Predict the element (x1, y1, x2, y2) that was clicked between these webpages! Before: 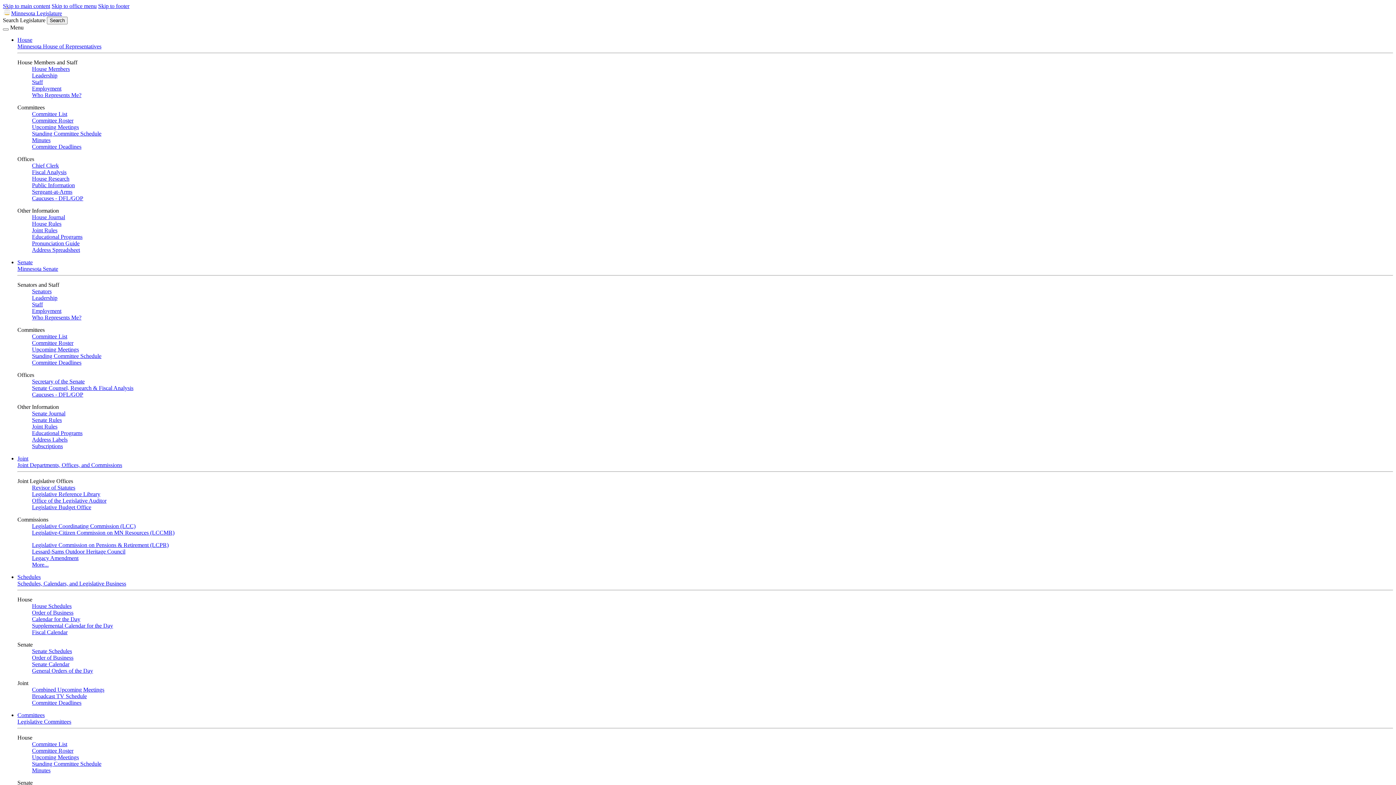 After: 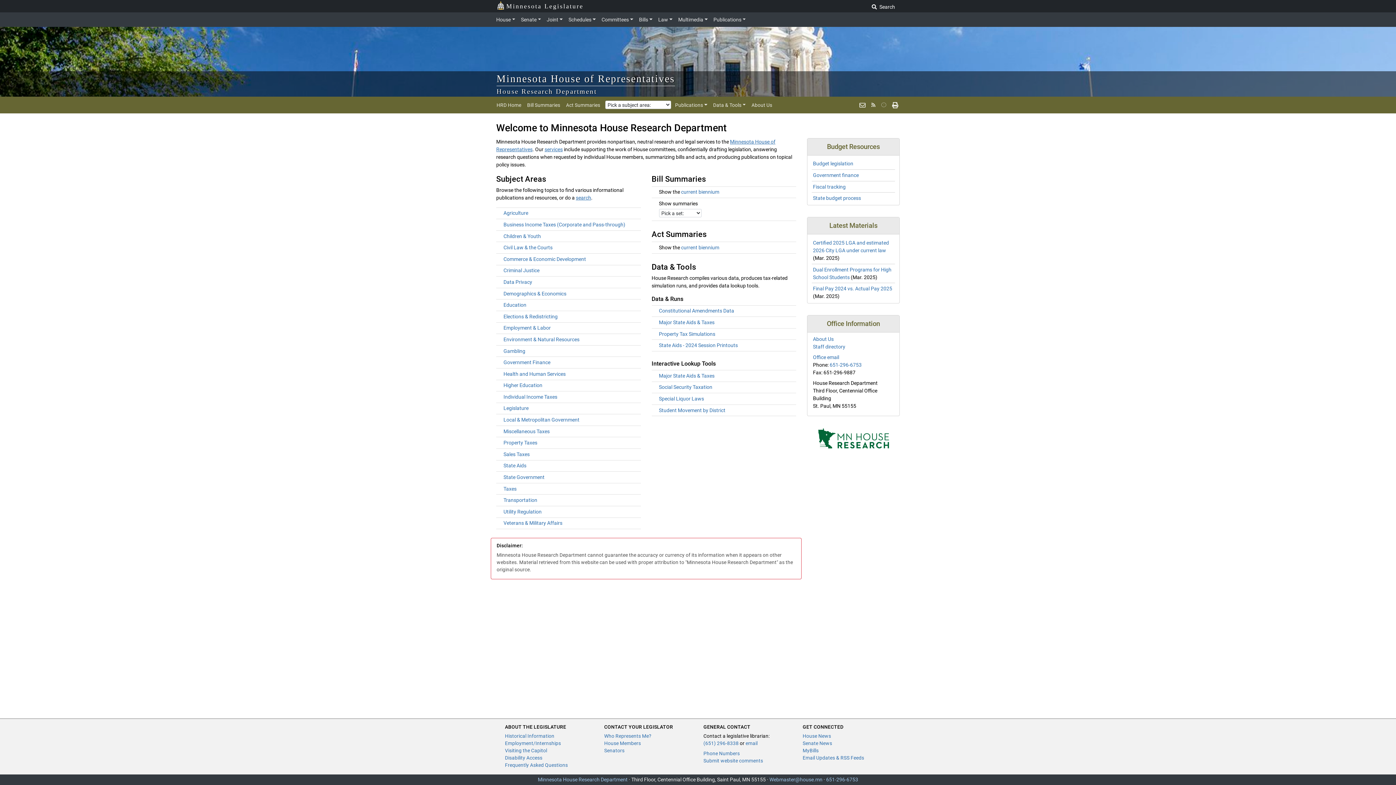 Action: label: House Research bbox: (32, 175, 69, 181)